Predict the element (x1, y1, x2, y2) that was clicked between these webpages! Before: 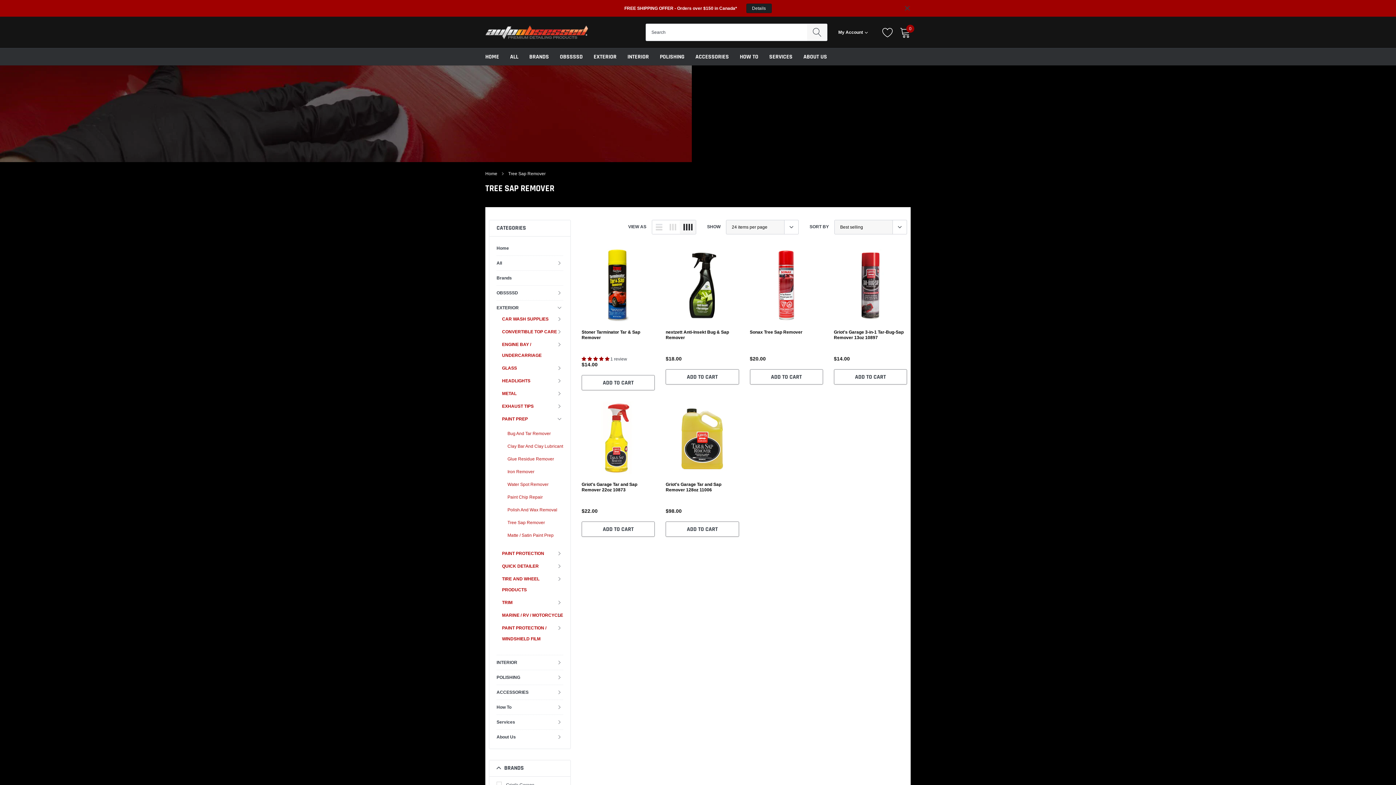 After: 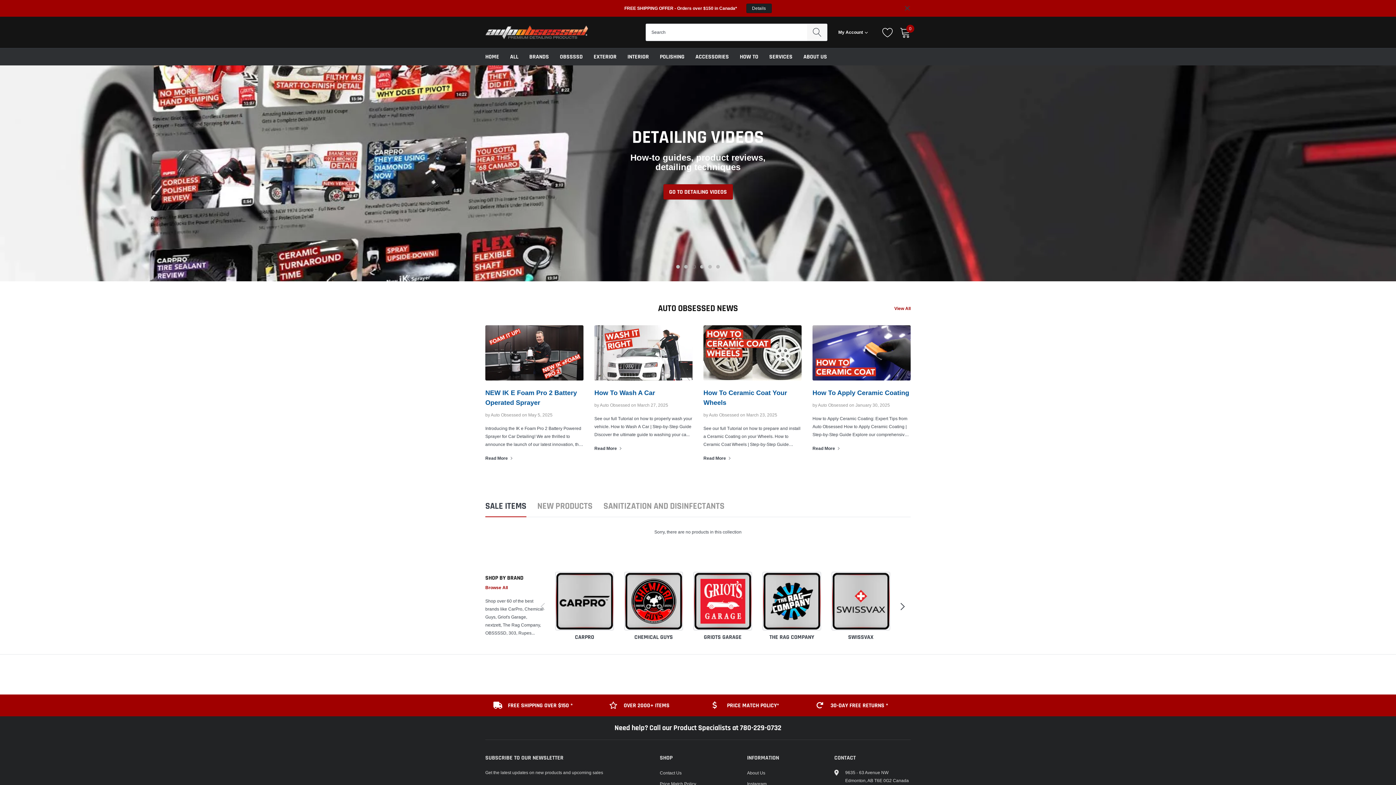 Action: bbox: (496, 244, 509, 252) label: Home